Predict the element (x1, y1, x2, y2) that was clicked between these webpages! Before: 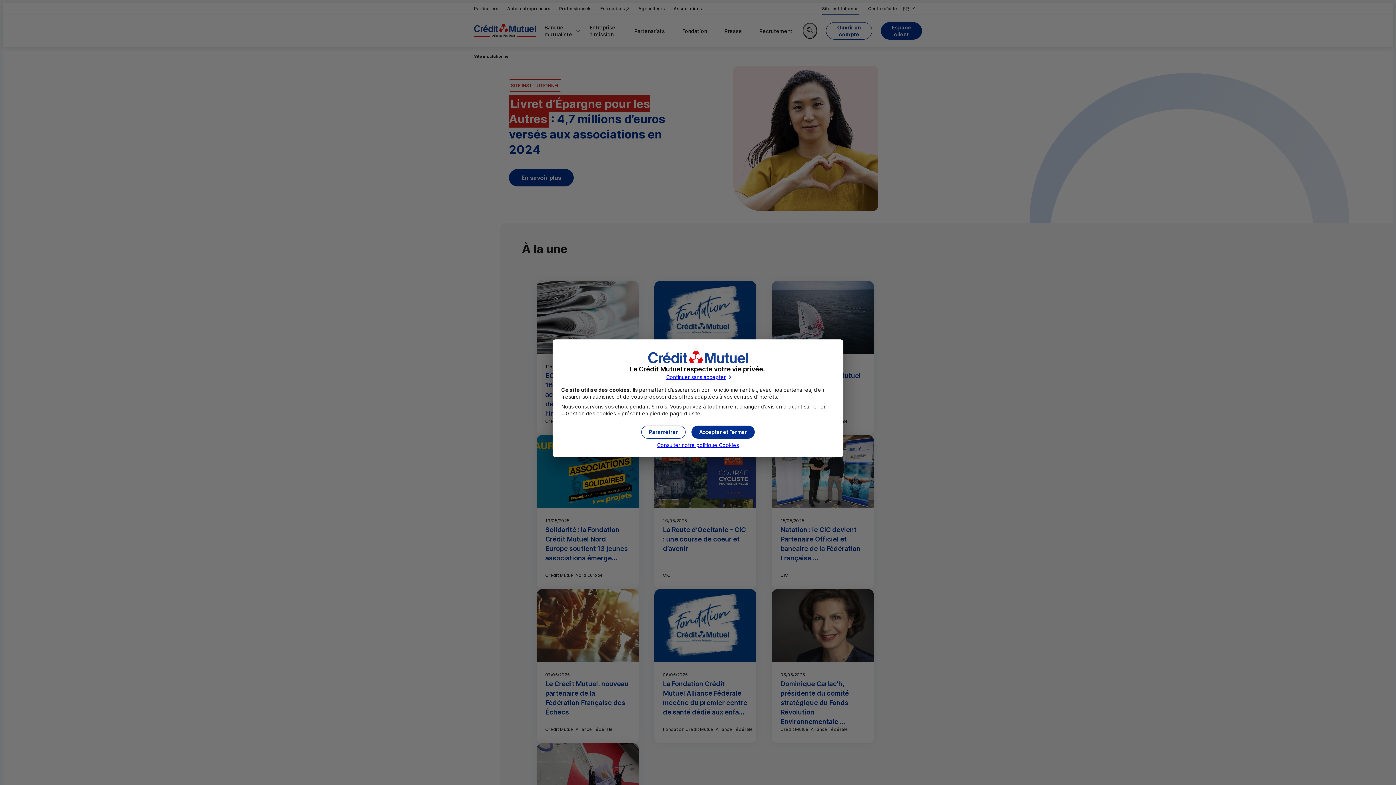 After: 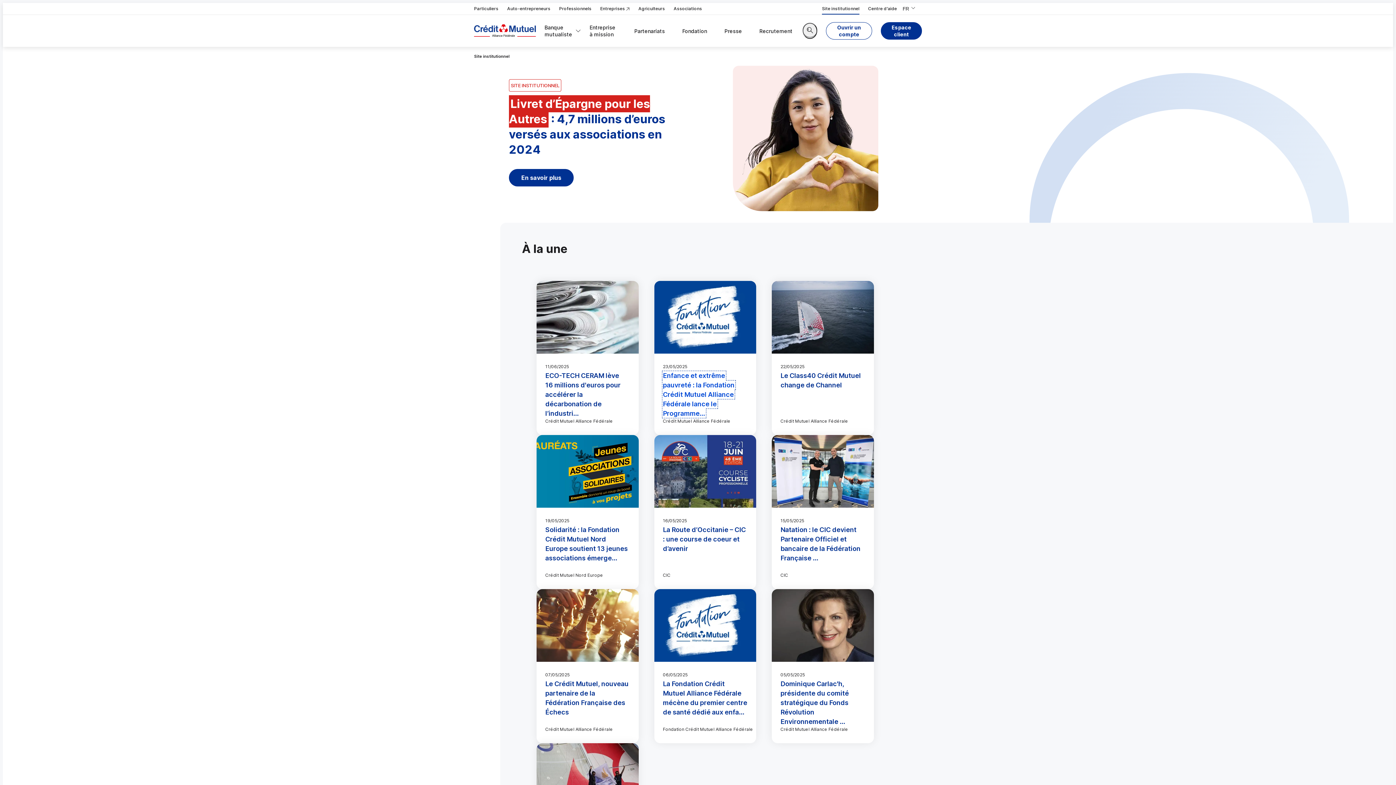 Action: bbox: (666, 373, 730, 380) label: Continuer sans accepter les cookies